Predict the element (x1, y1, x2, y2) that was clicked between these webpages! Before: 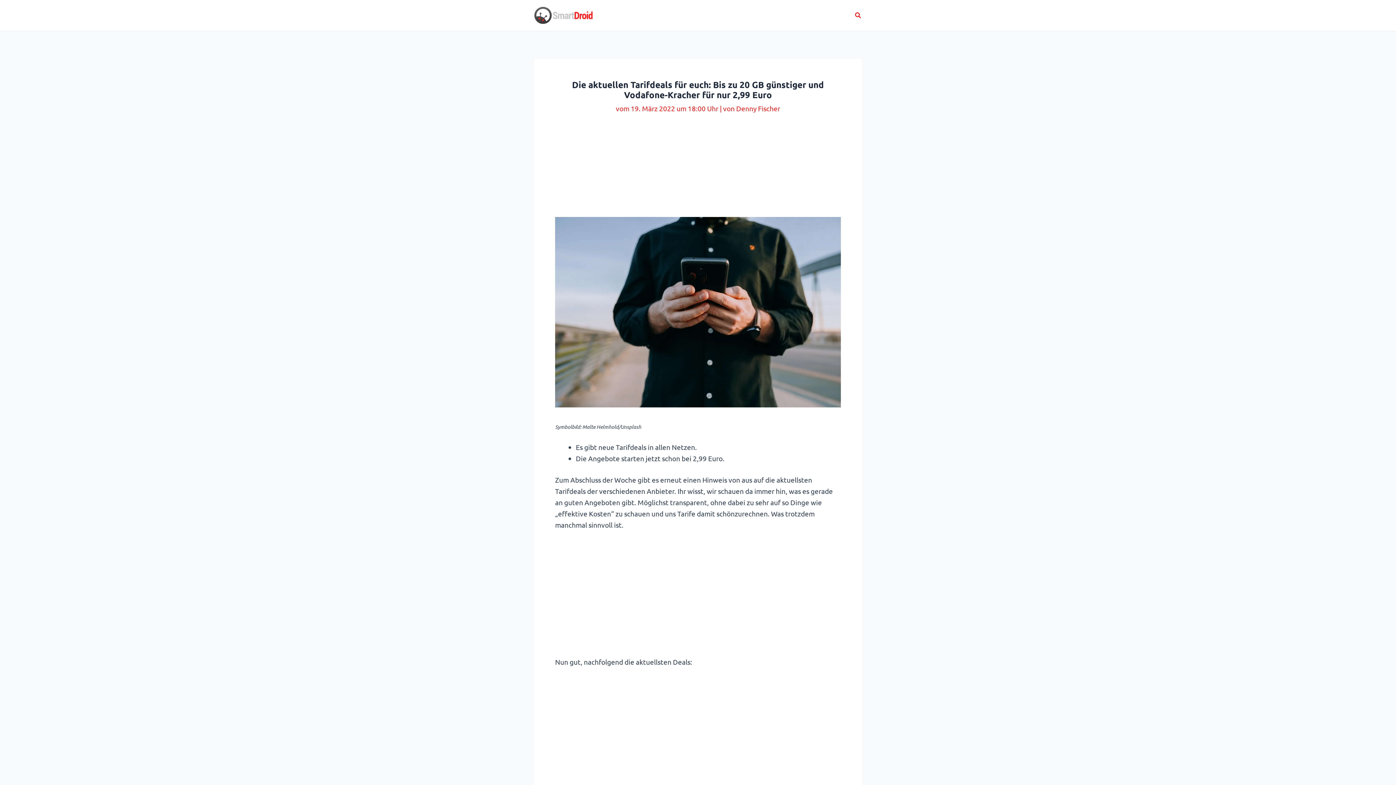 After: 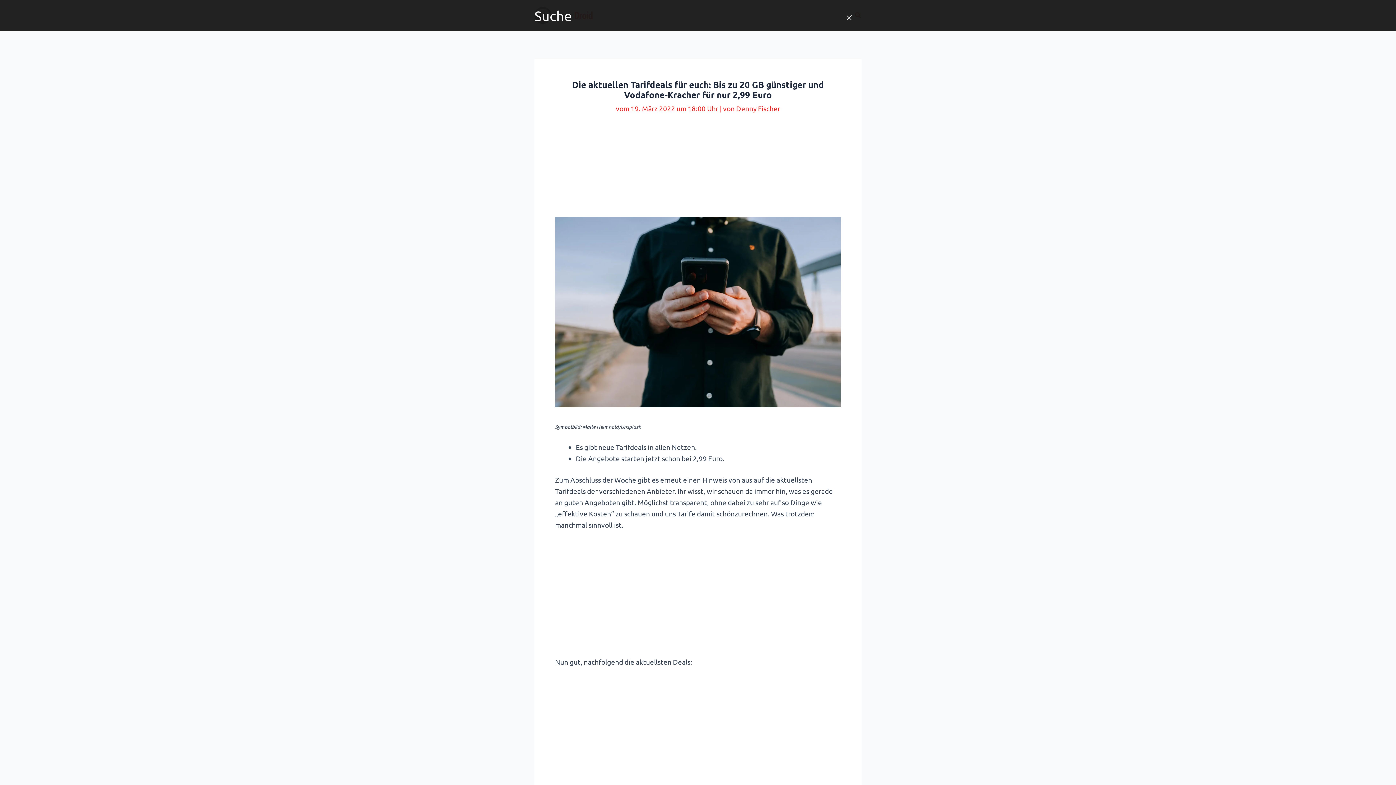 Action: bbox: (855, 11, 861, 19) label: Search icon link